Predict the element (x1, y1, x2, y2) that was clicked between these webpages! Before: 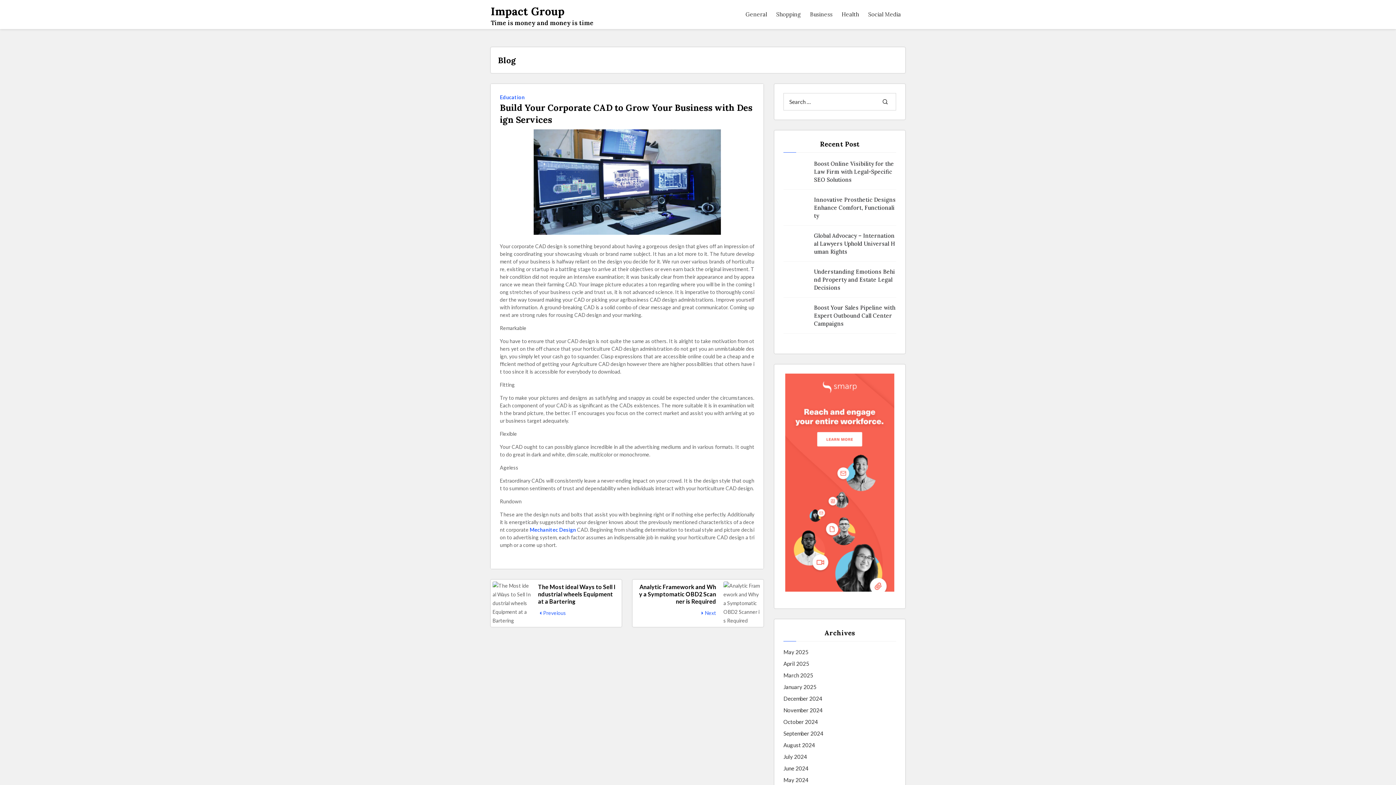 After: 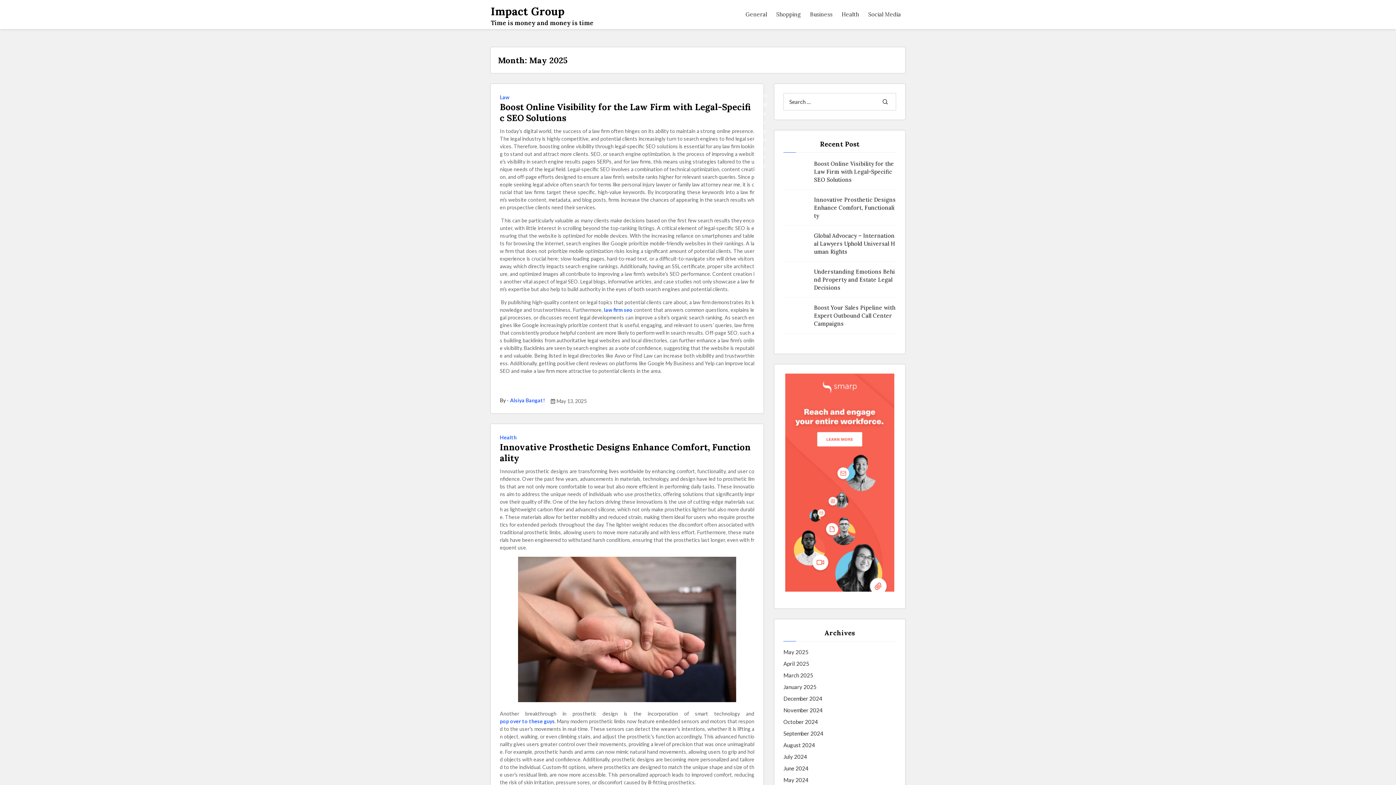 Action: bbox: (783, 648, 808, 656) label: May 2025